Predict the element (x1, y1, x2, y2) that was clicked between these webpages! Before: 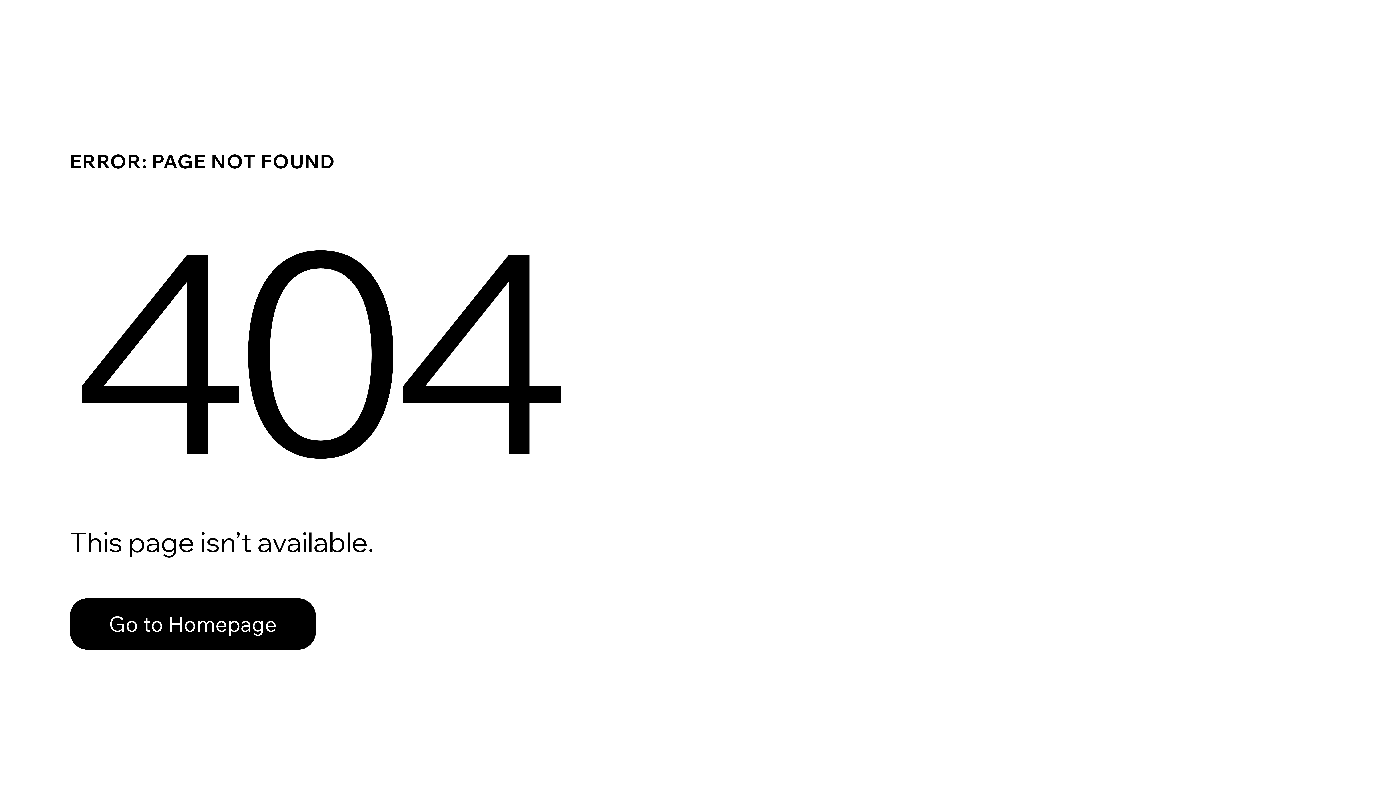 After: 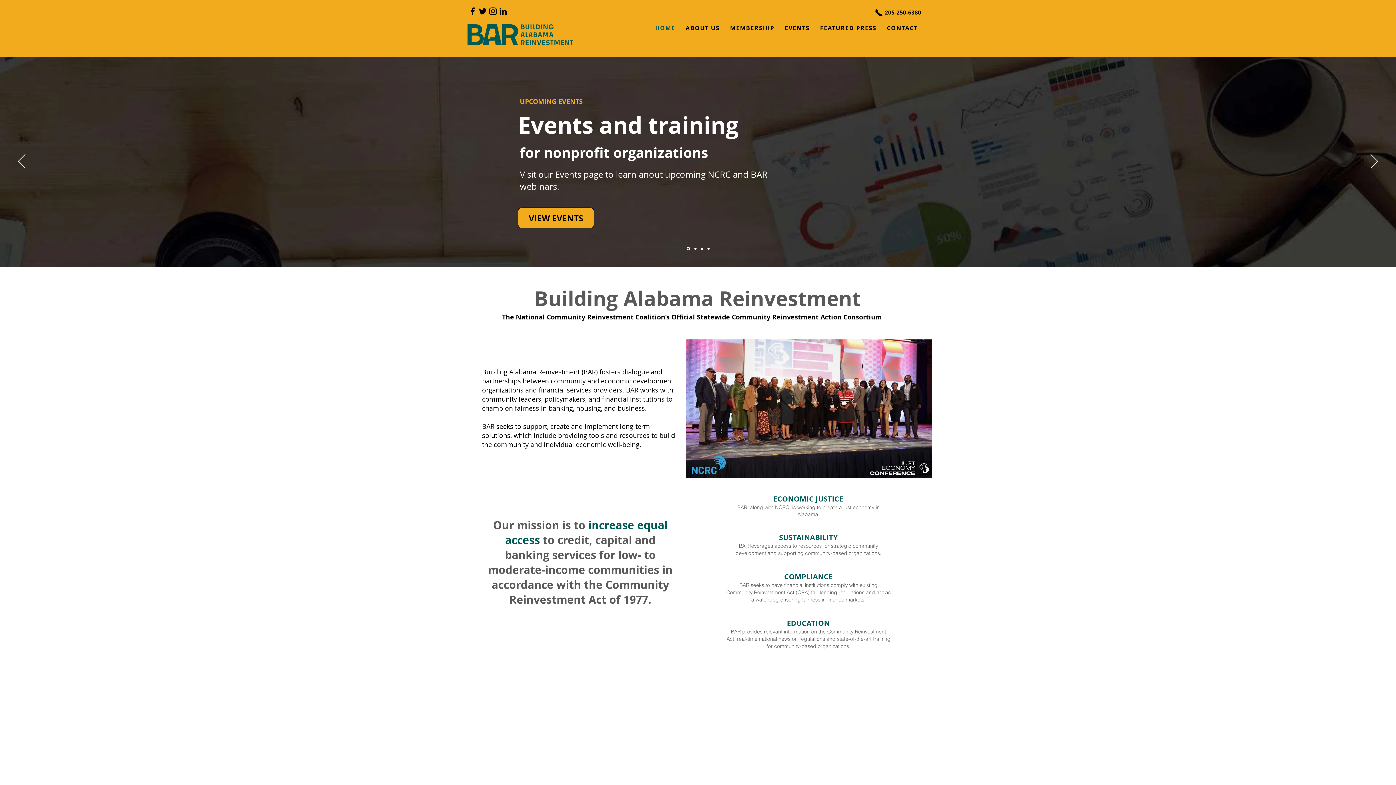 Action: bbox: (69, 598, 316, 650) label: Go to Homepage